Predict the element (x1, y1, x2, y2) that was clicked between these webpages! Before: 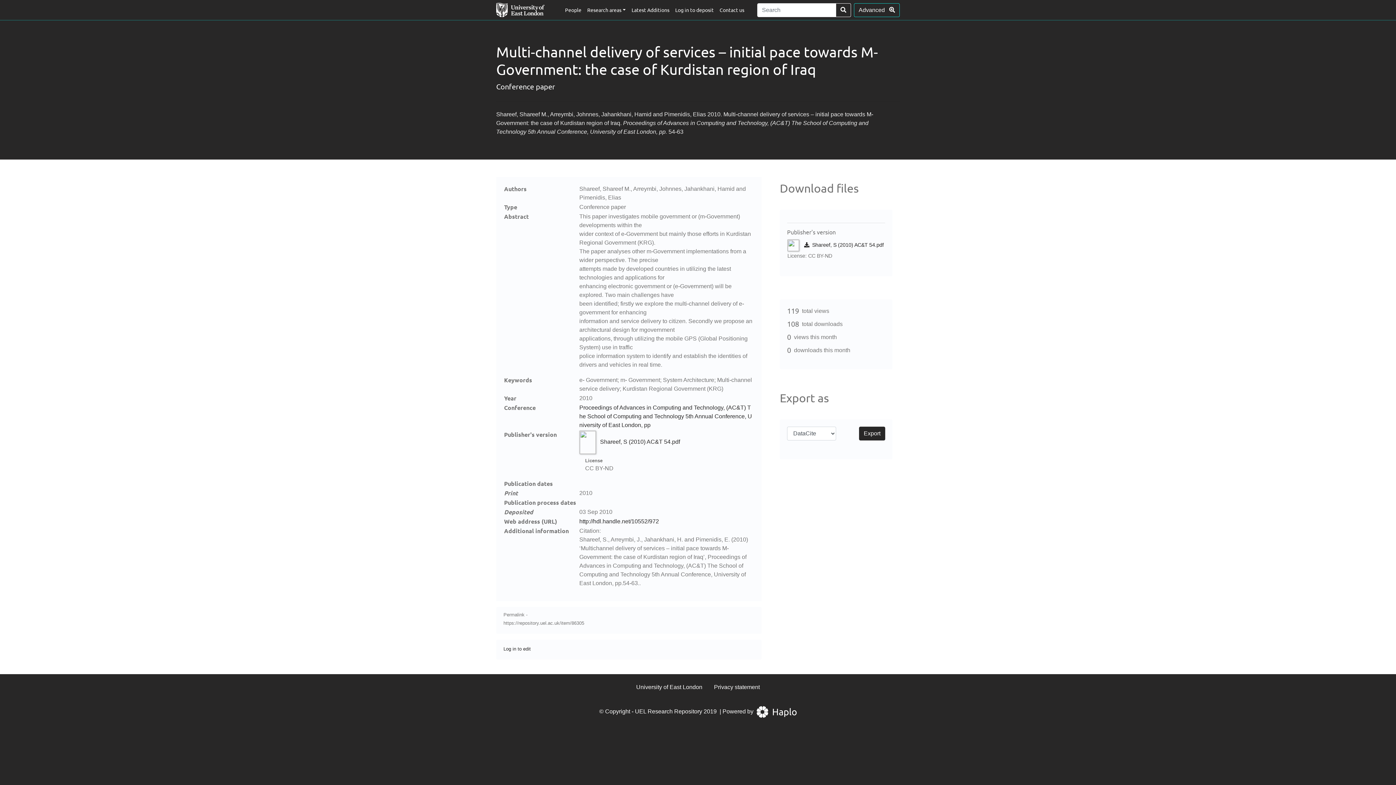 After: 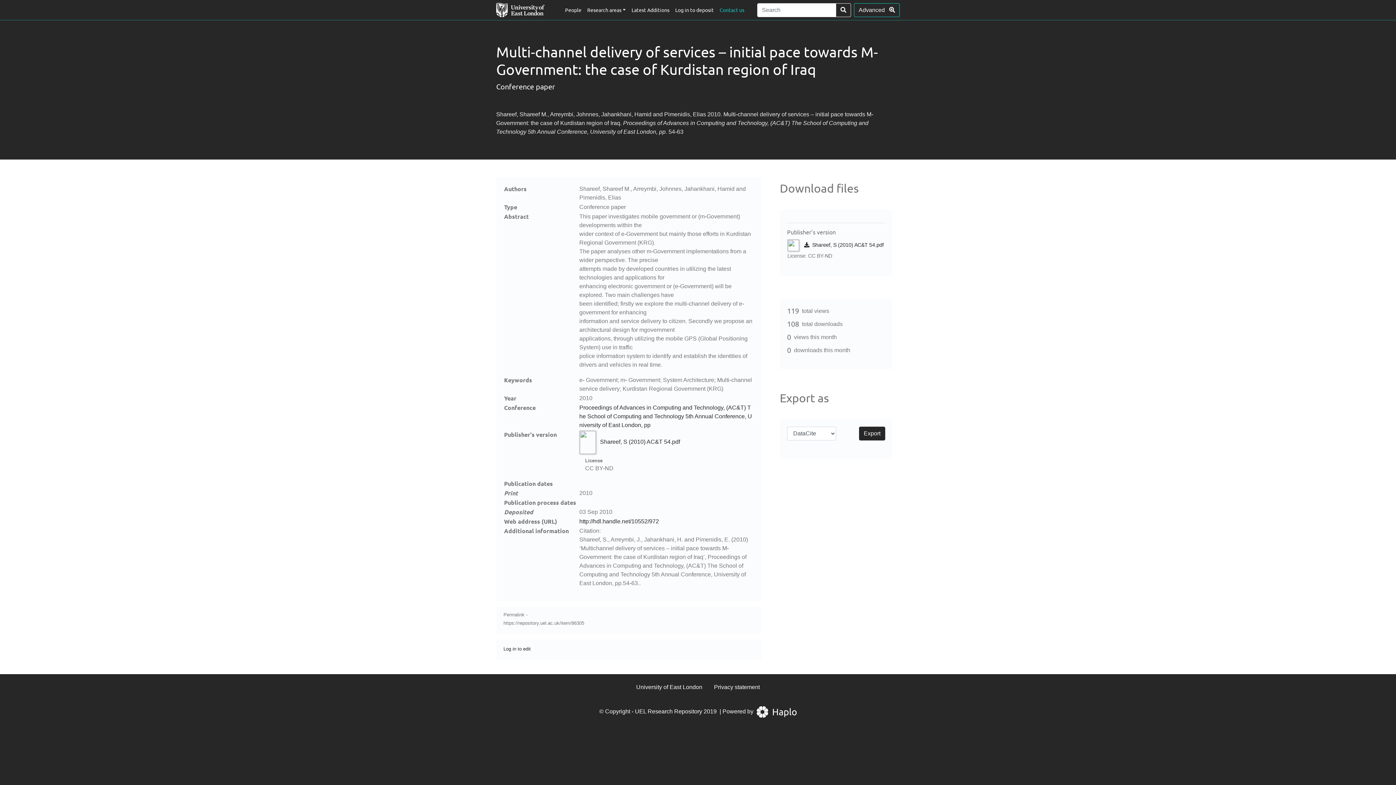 Action: label: Contact us bbox: (716, 0, 747, 19)